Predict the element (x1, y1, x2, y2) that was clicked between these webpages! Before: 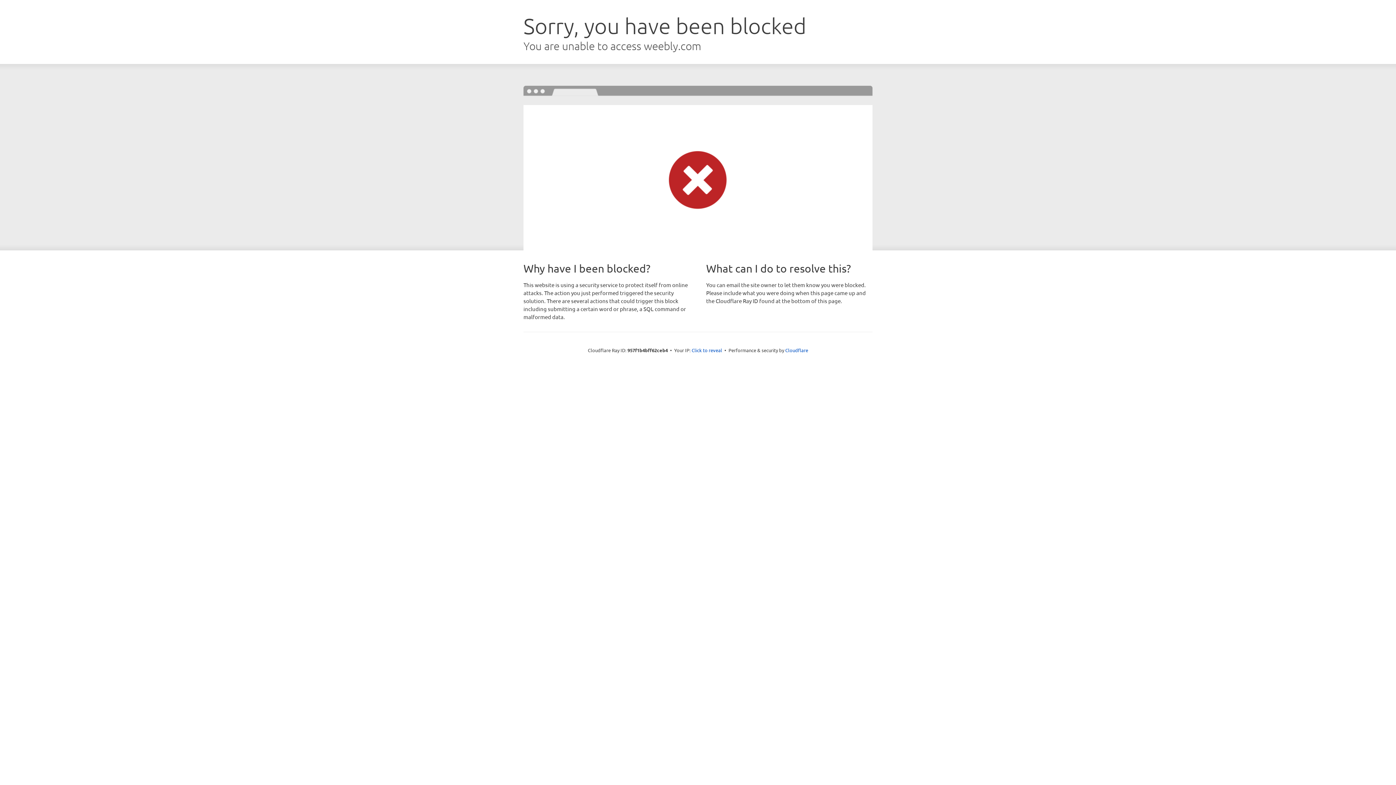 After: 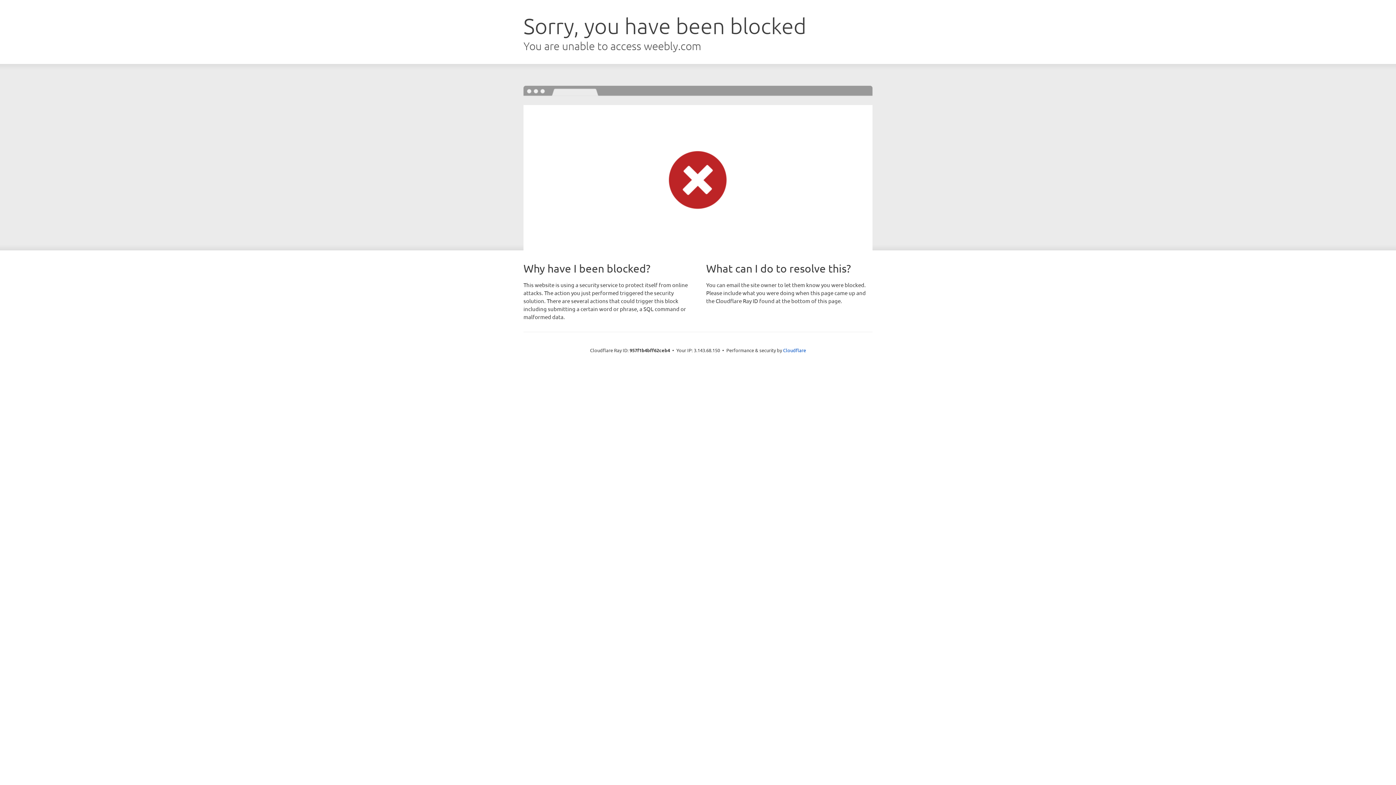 Action: label: Click to reveal bbox: (691, 346, 722, 353)